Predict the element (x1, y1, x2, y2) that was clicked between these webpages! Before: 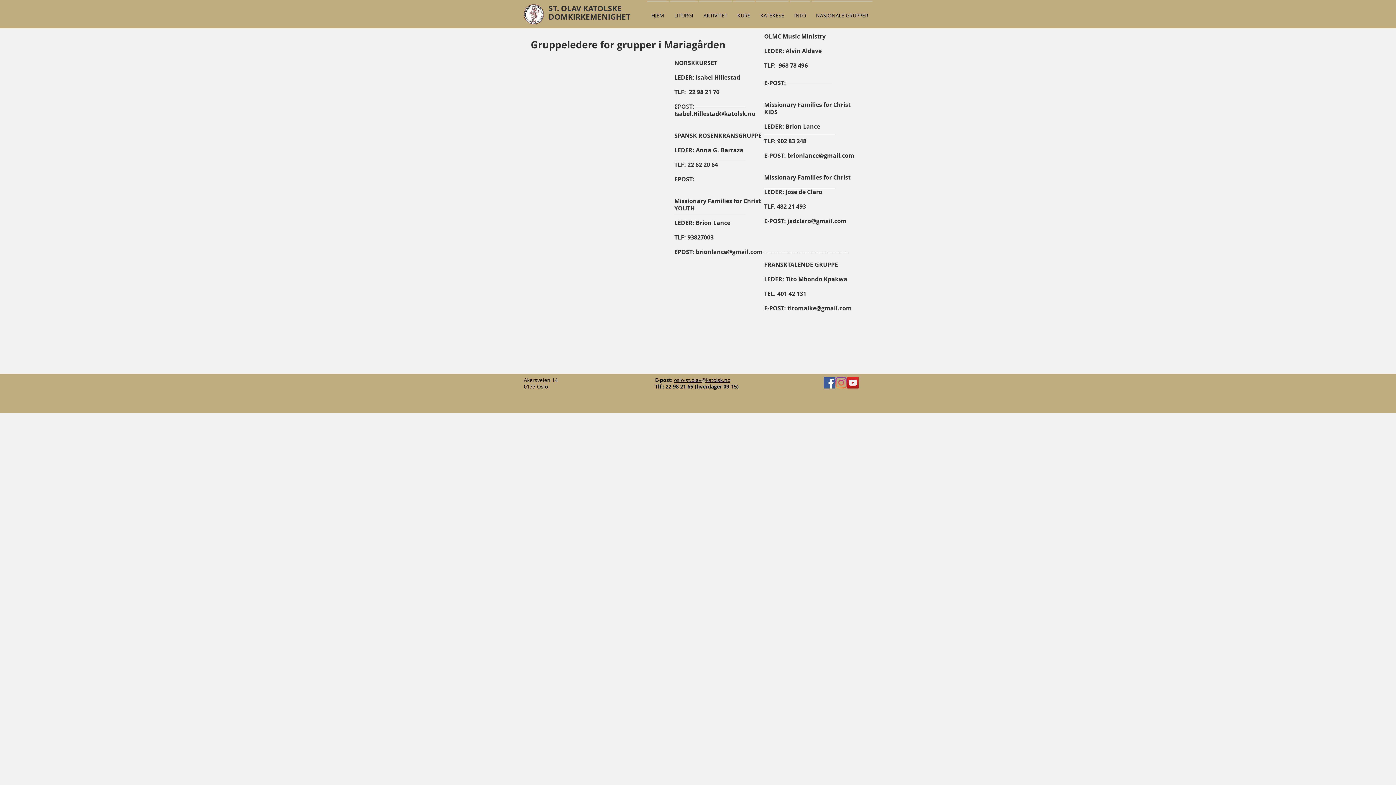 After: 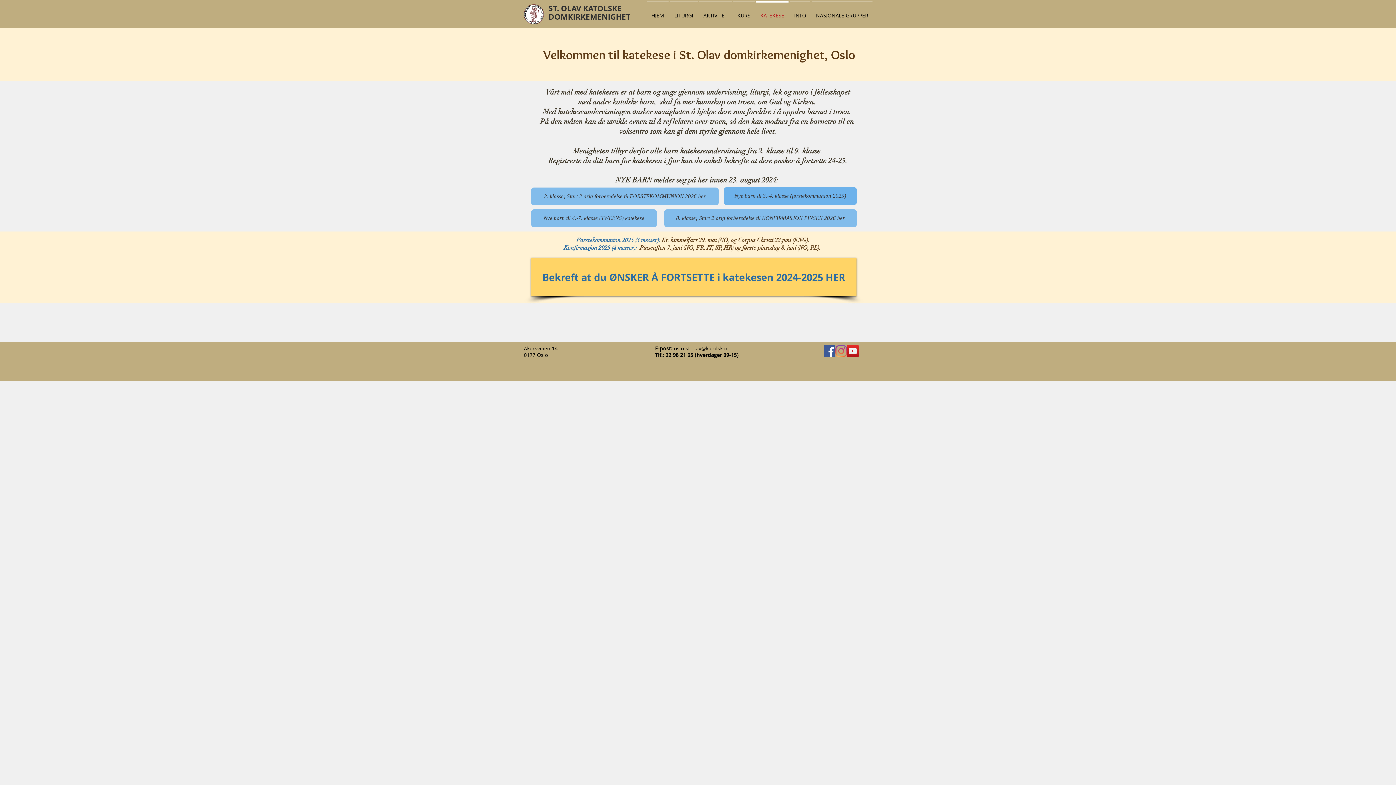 Action: bbox: (755, 1, 789, 23) label: KATEKESE